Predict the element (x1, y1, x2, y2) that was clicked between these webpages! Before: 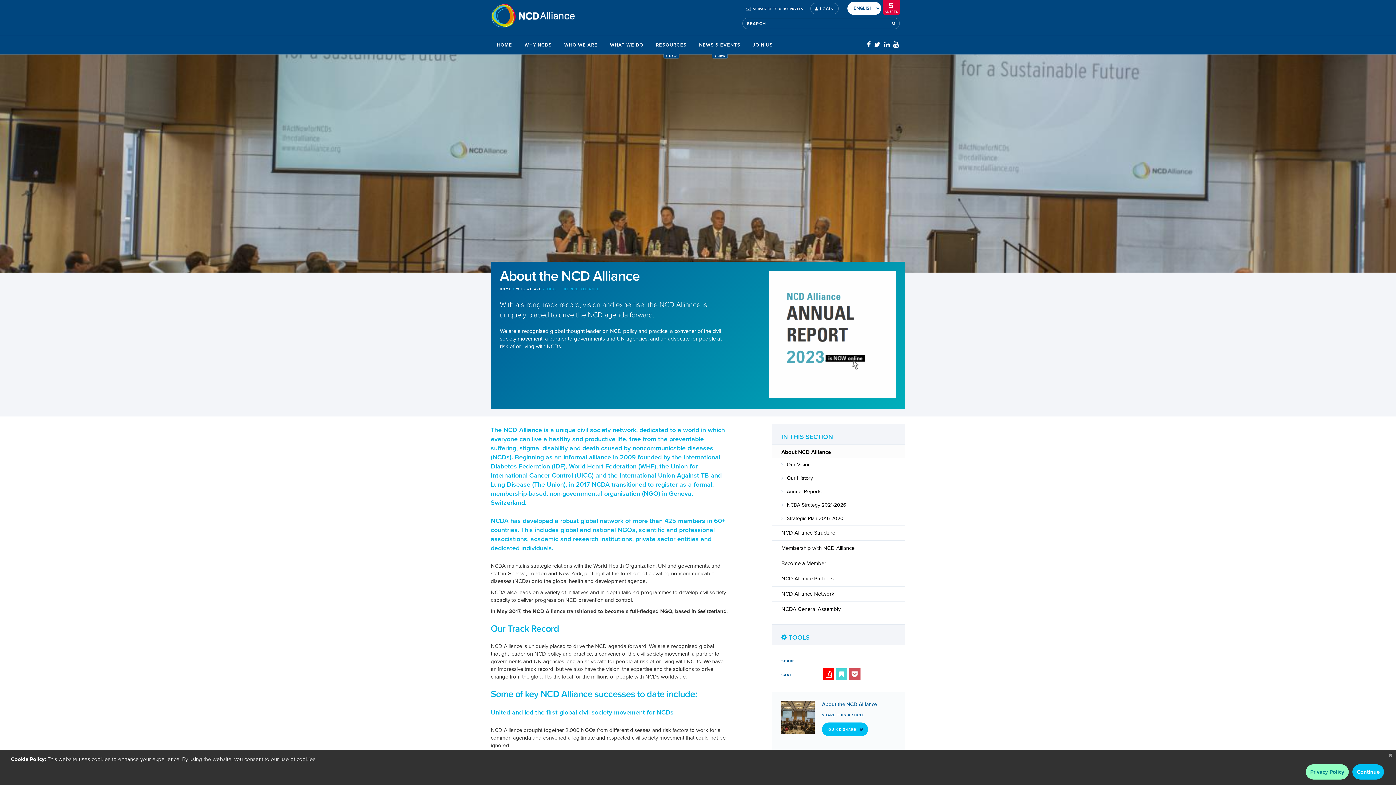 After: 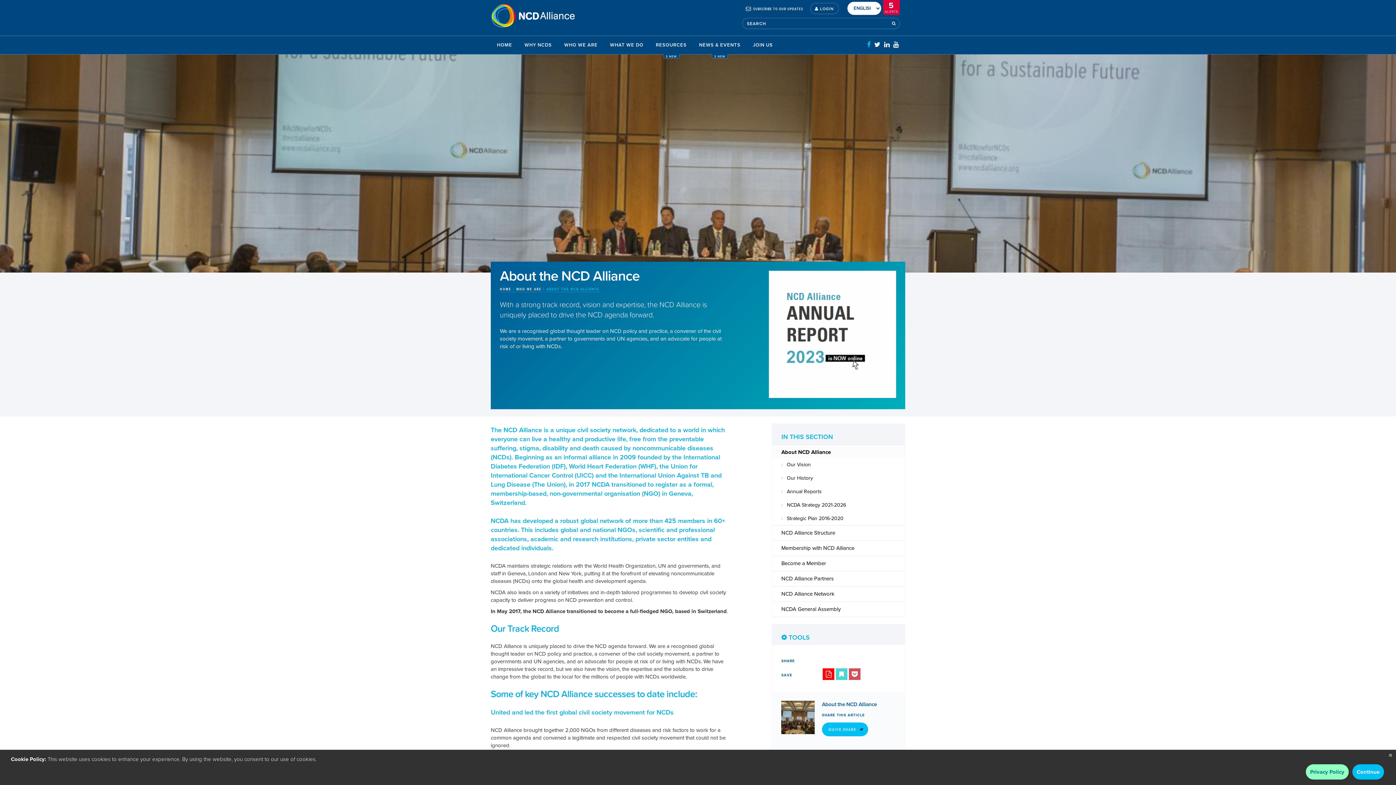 Action: bbox: (867, 40, 870, 48)